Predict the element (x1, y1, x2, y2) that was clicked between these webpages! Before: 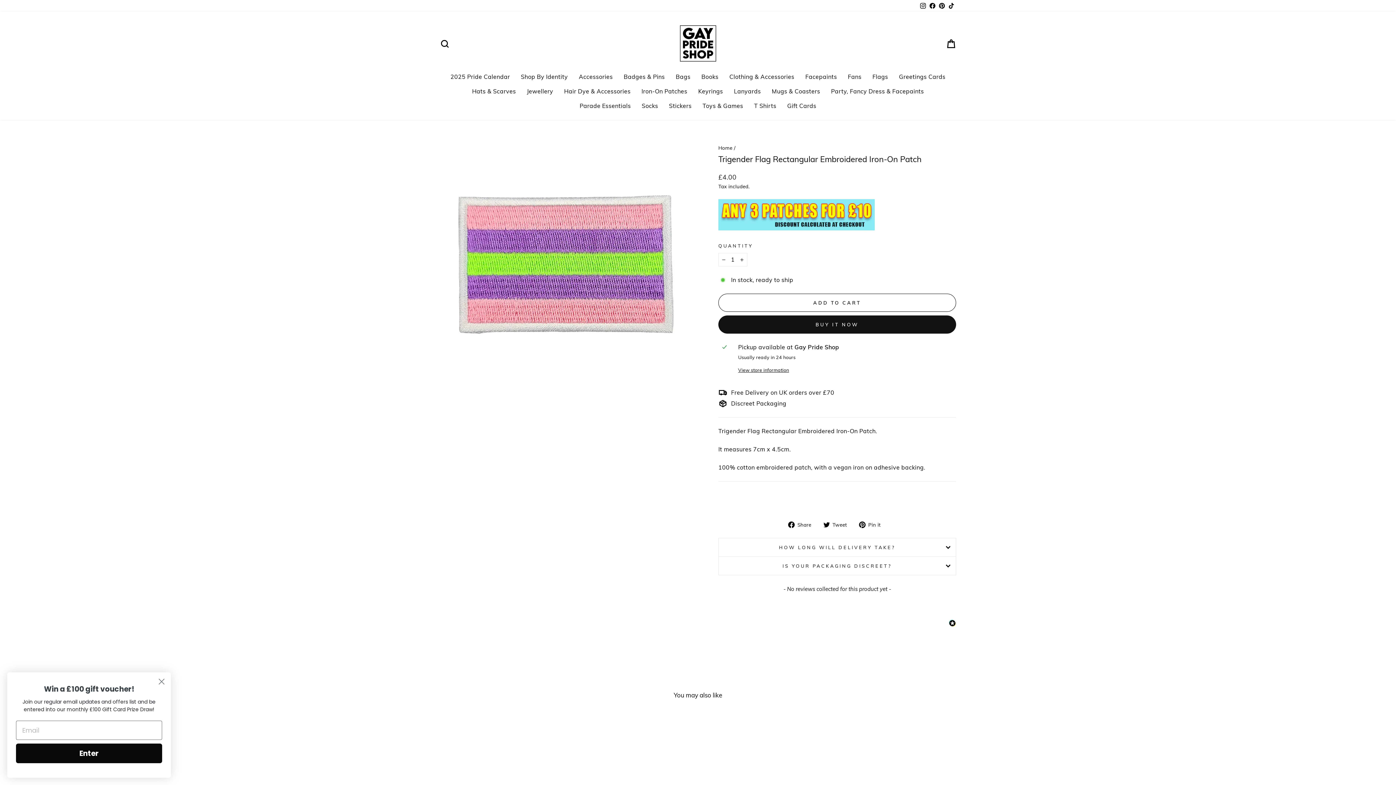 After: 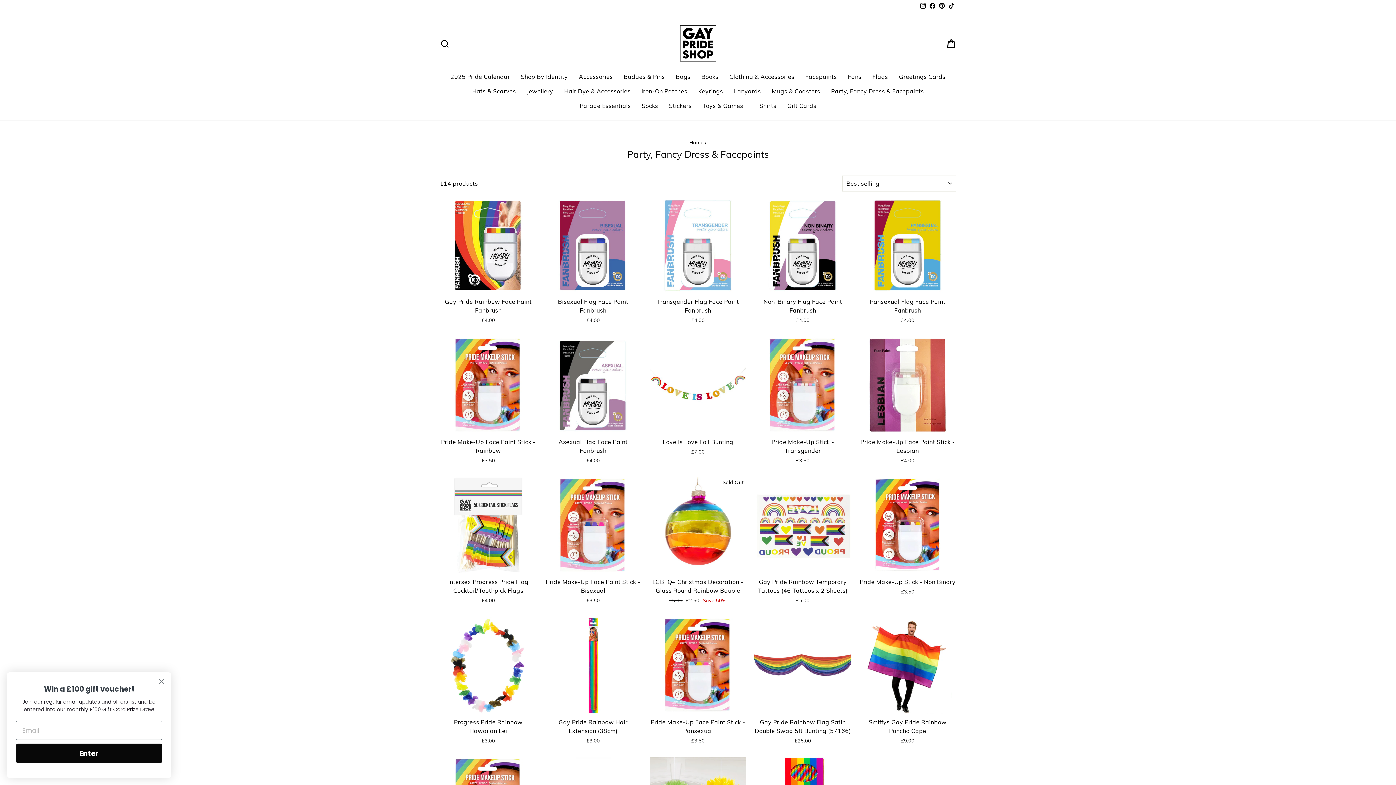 Action: bbox: (825, 84, 929, 98) label: Party, Fancy Dress & Facepaints